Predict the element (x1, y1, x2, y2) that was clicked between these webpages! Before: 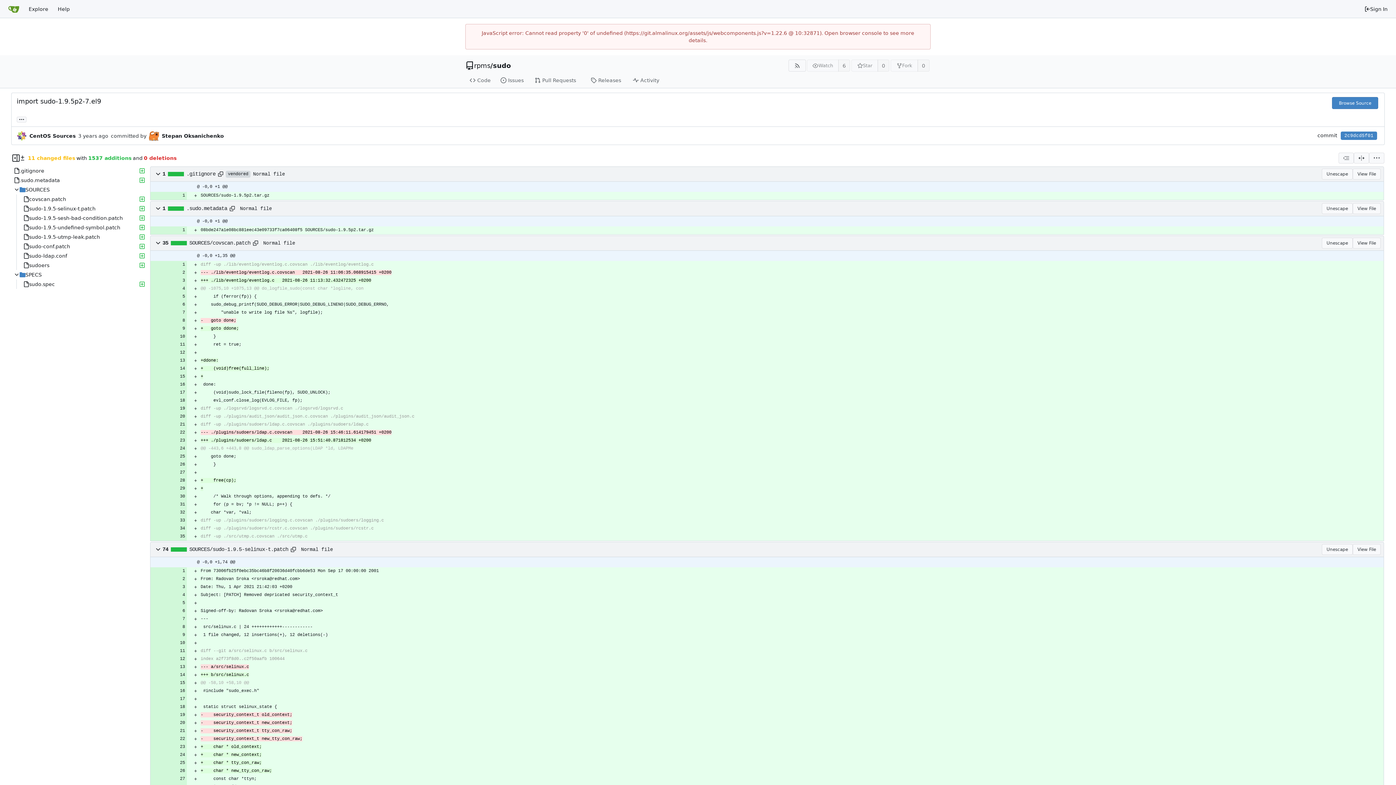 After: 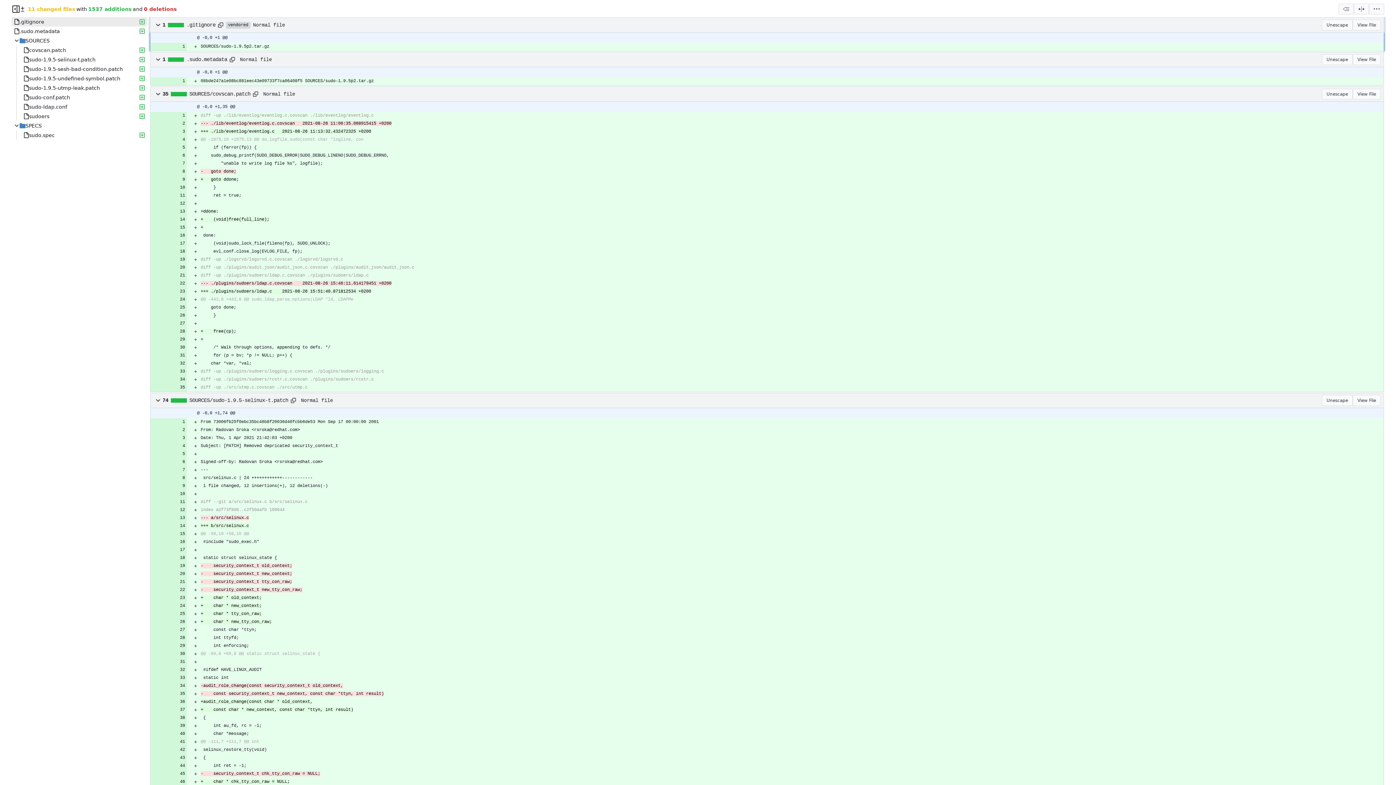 Action: bbox: (11, 166, 147, 175) label: .gitignore